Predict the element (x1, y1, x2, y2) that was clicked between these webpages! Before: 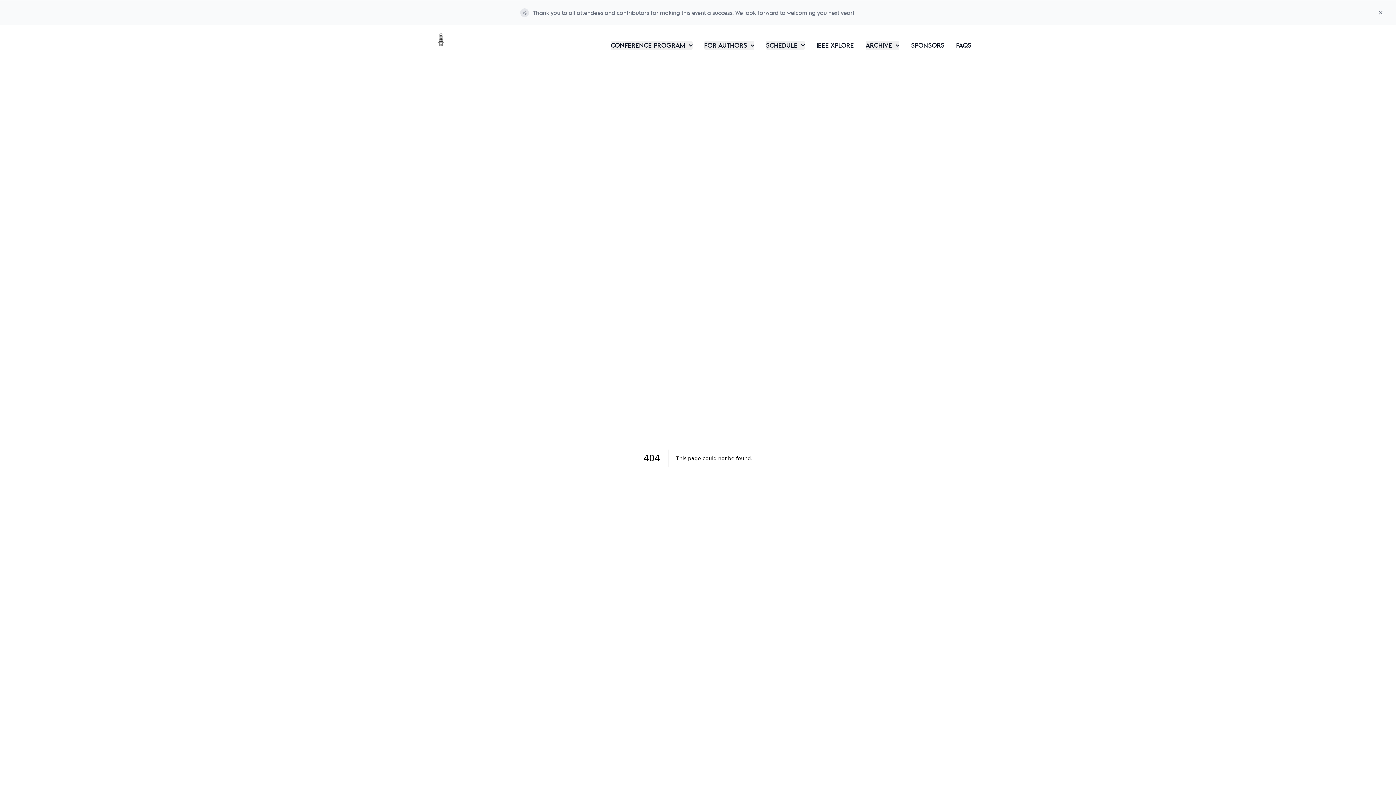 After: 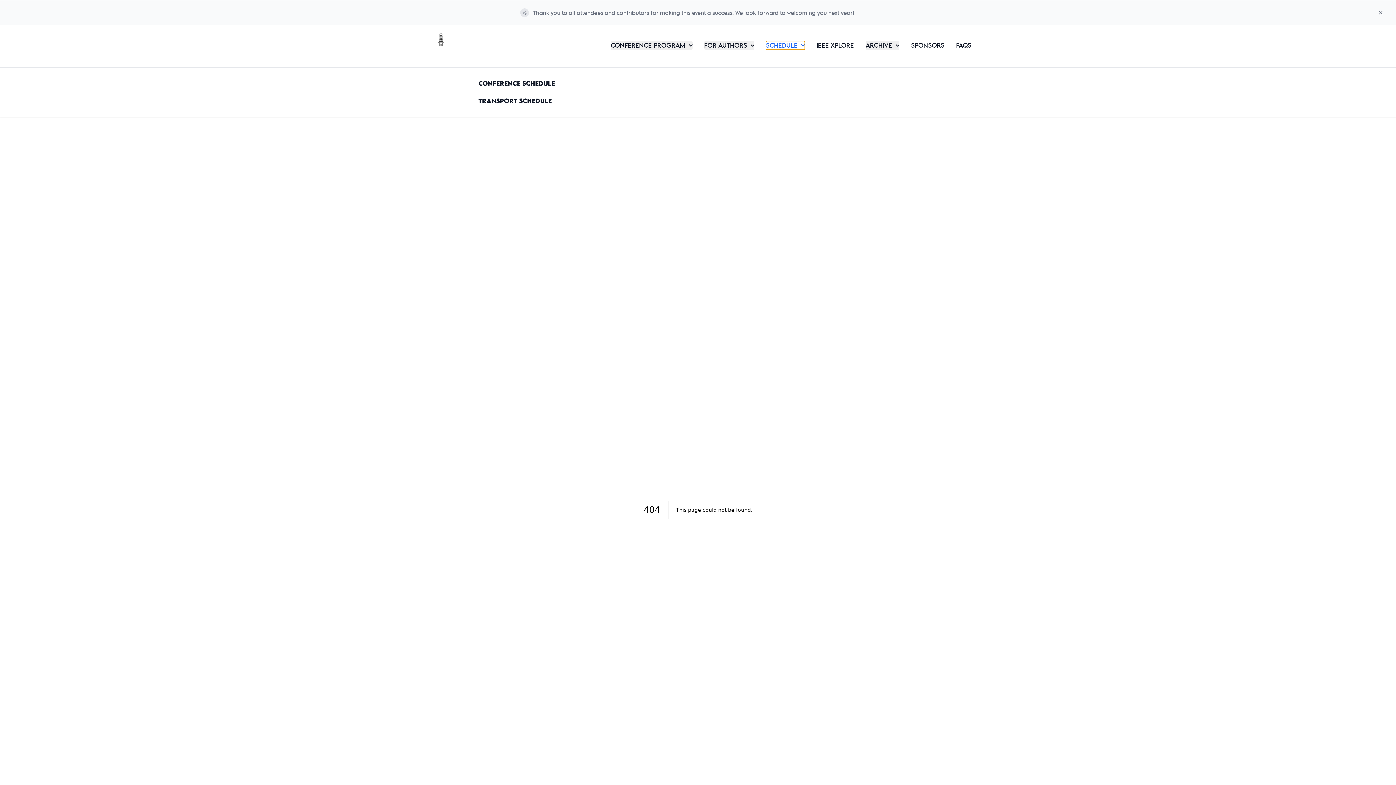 Action: label: SCHEDULE bbox: (766, 41, 805, 49)